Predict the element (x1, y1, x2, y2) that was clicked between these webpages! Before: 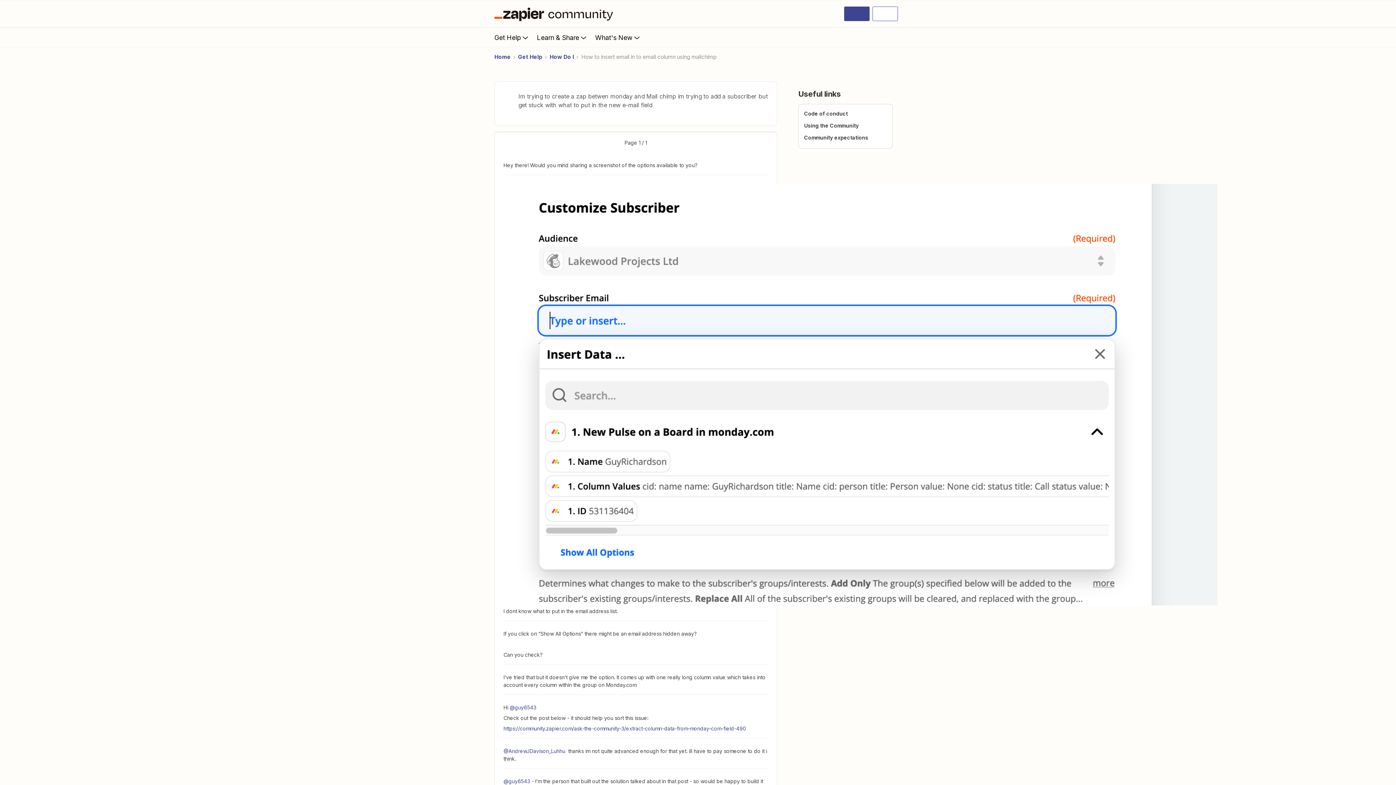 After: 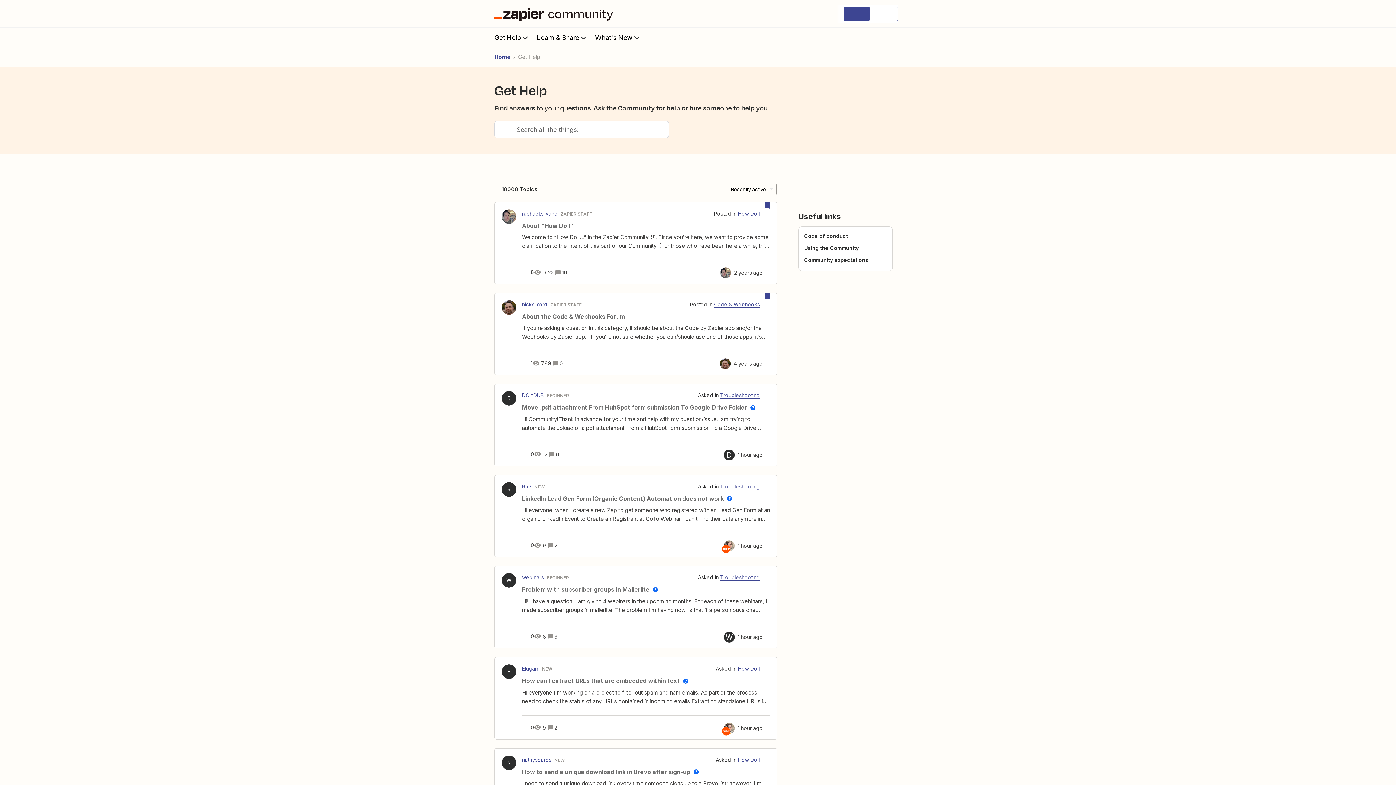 Action: bbox: (518, 53, 542, 61) label: Get Help